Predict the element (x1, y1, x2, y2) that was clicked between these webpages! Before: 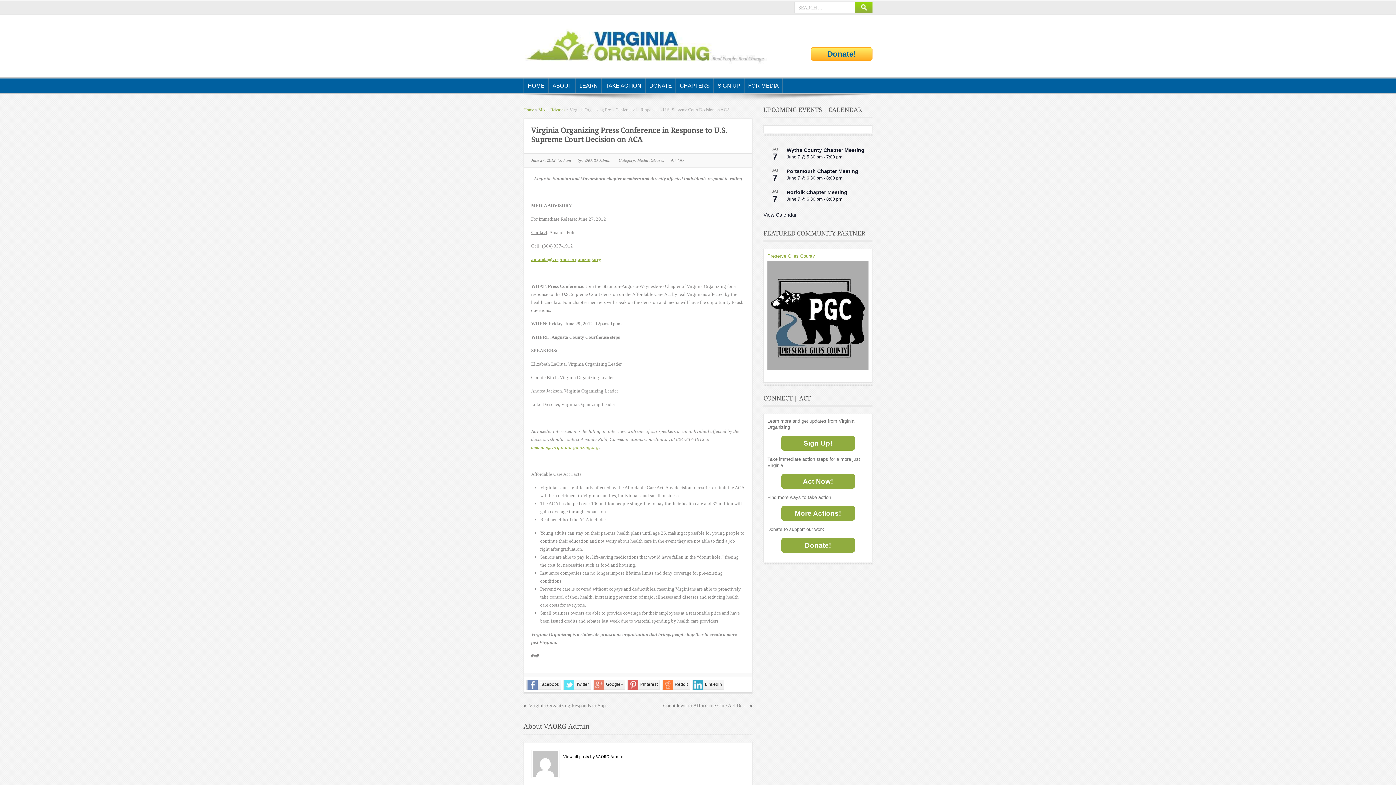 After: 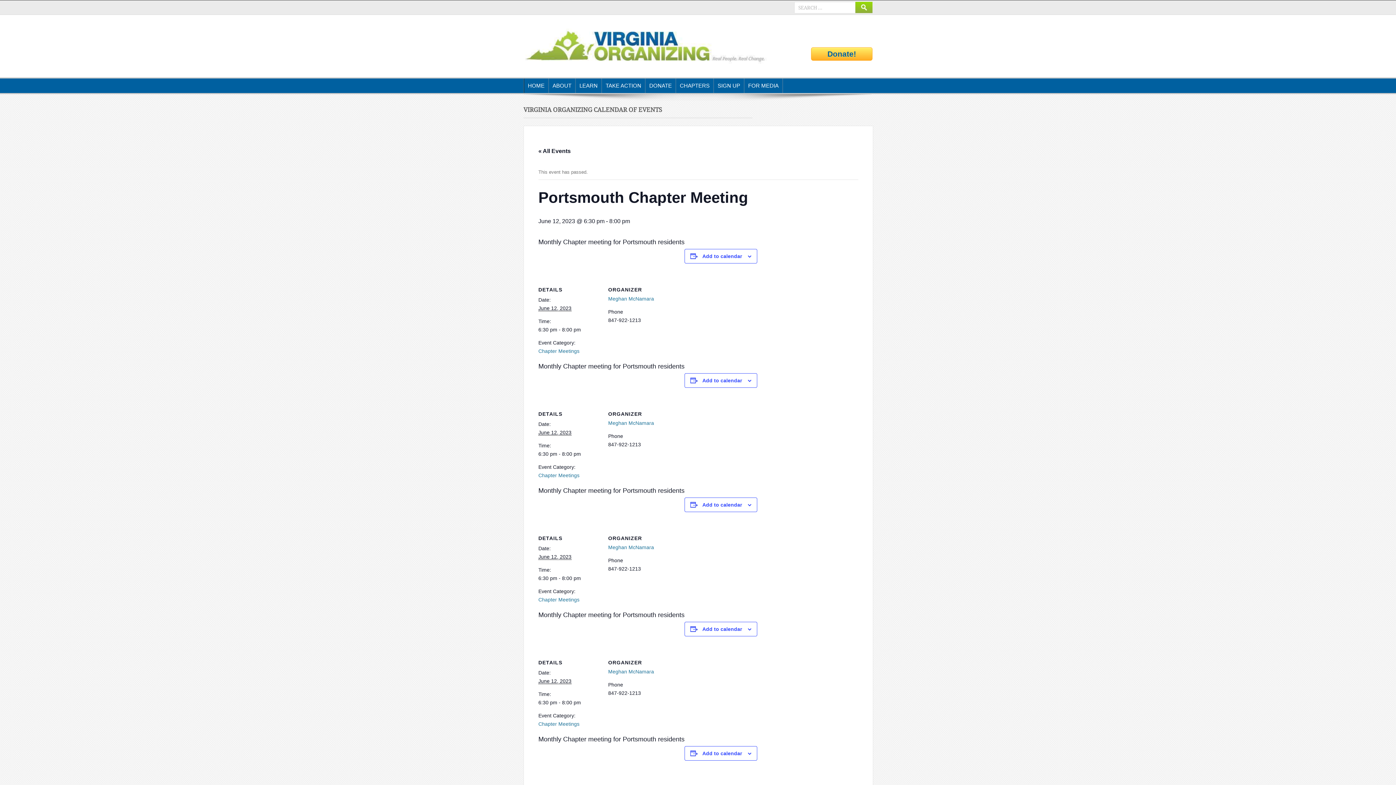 Action: label: Portsmouth Chapter Meeting bbox: (786, 168, 858, 174)